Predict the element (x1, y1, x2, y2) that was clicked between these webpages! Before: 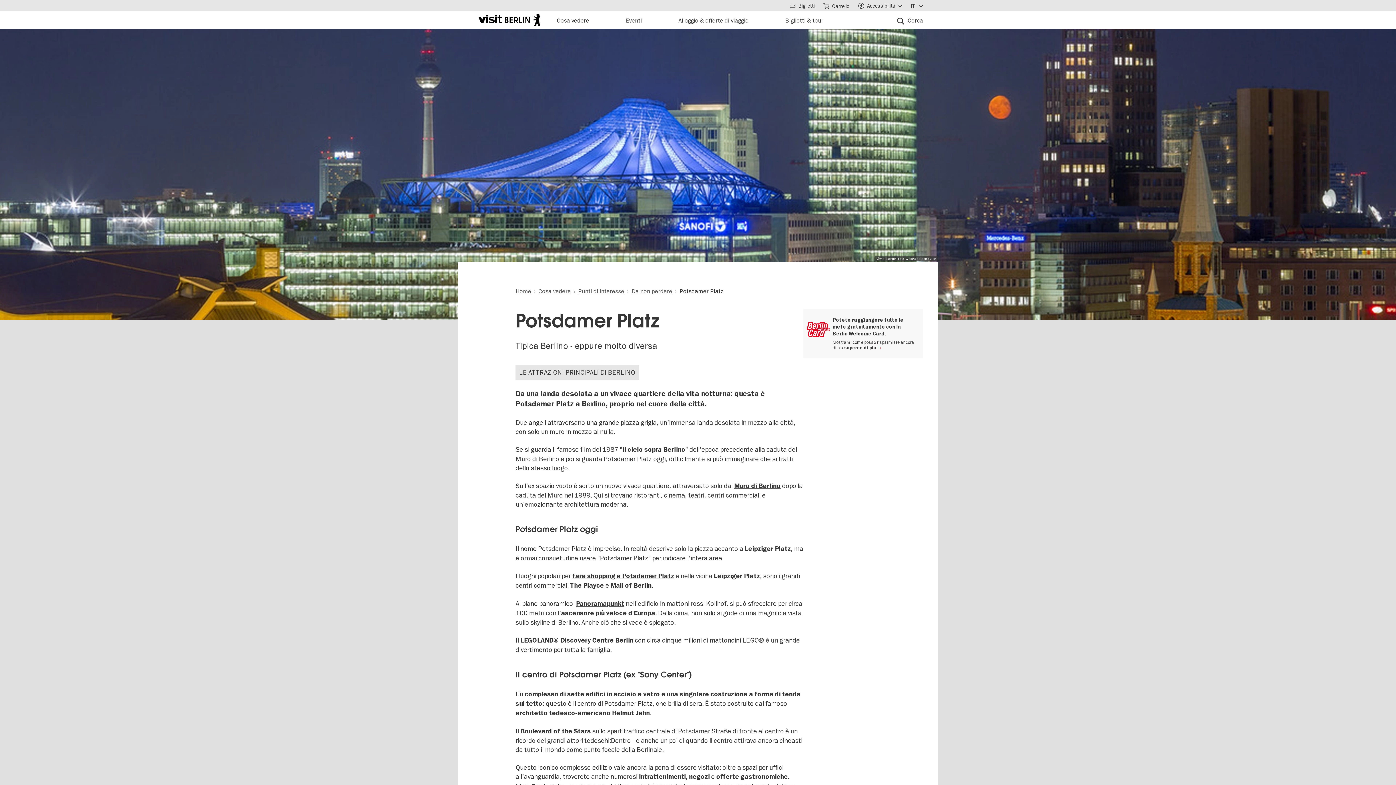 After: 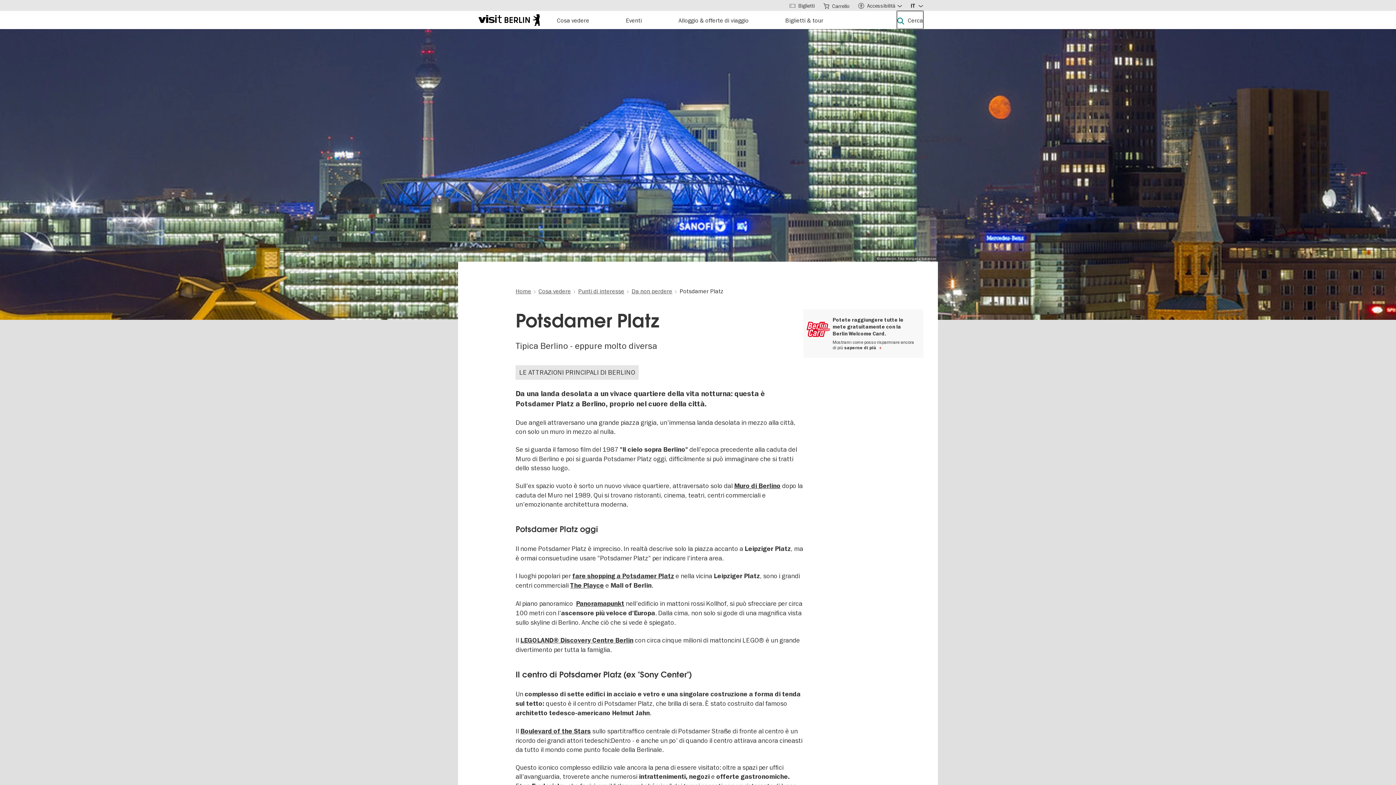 Action: label: Open search bbox: (897, 10, 923, 29)